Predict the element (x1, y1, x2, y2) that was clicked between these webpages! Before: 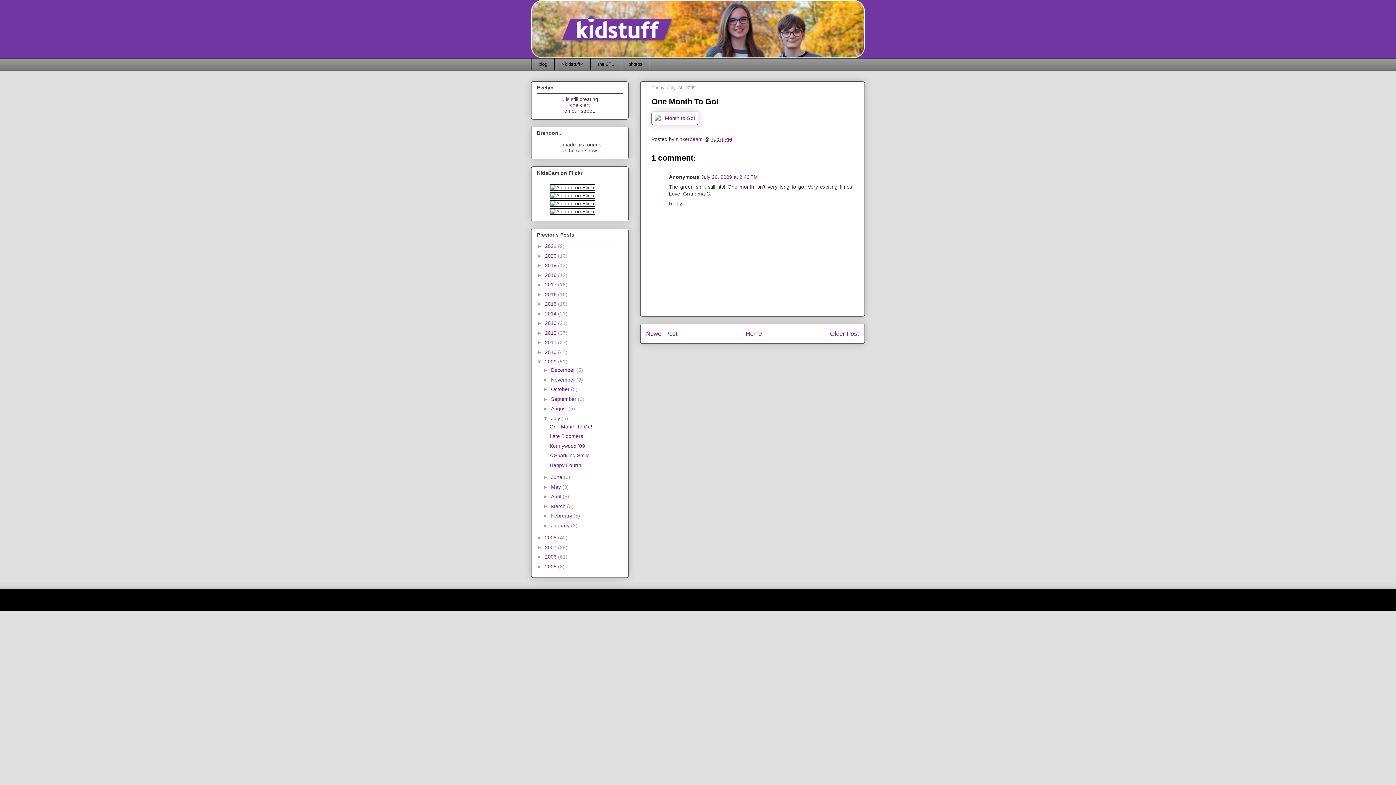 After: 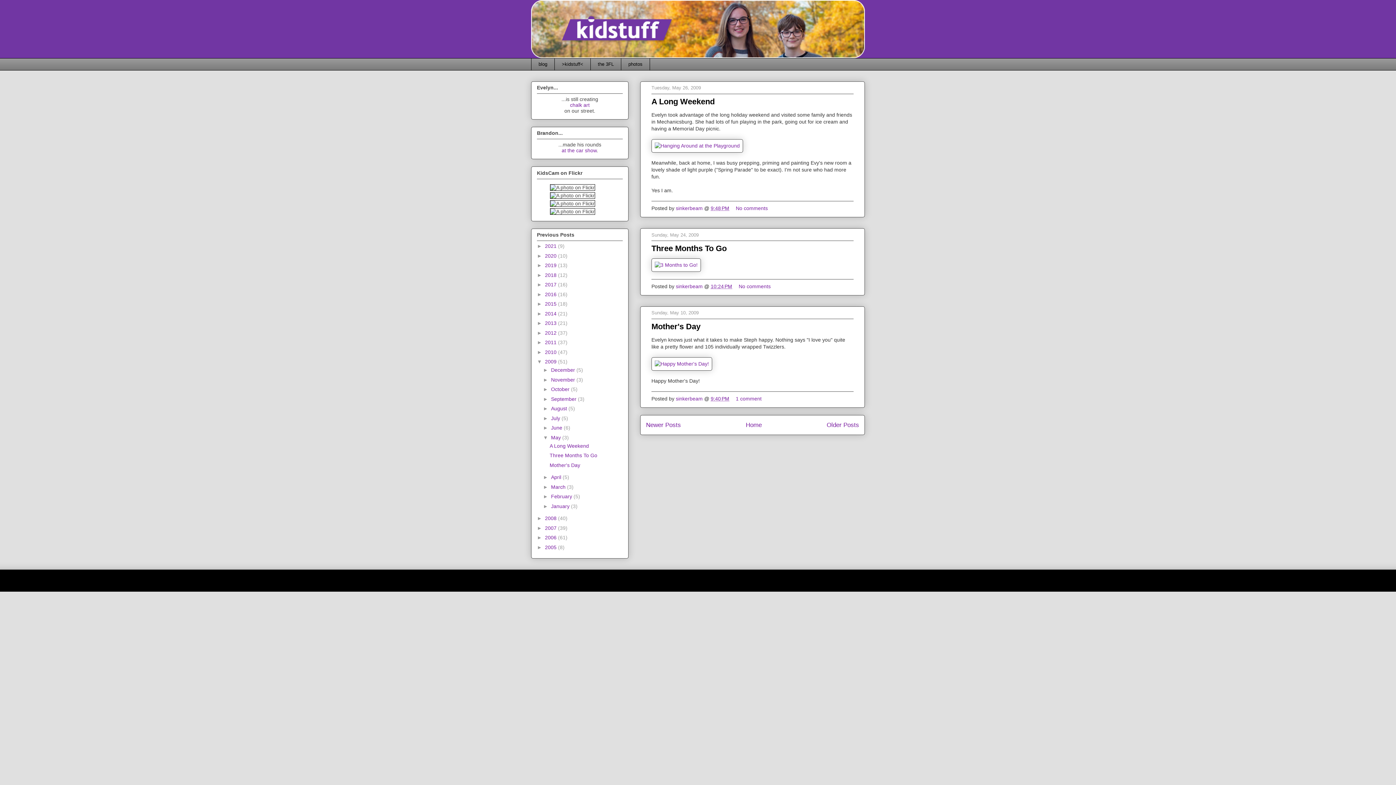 Action: bbox: (551, 484, 562, 490) label: May 